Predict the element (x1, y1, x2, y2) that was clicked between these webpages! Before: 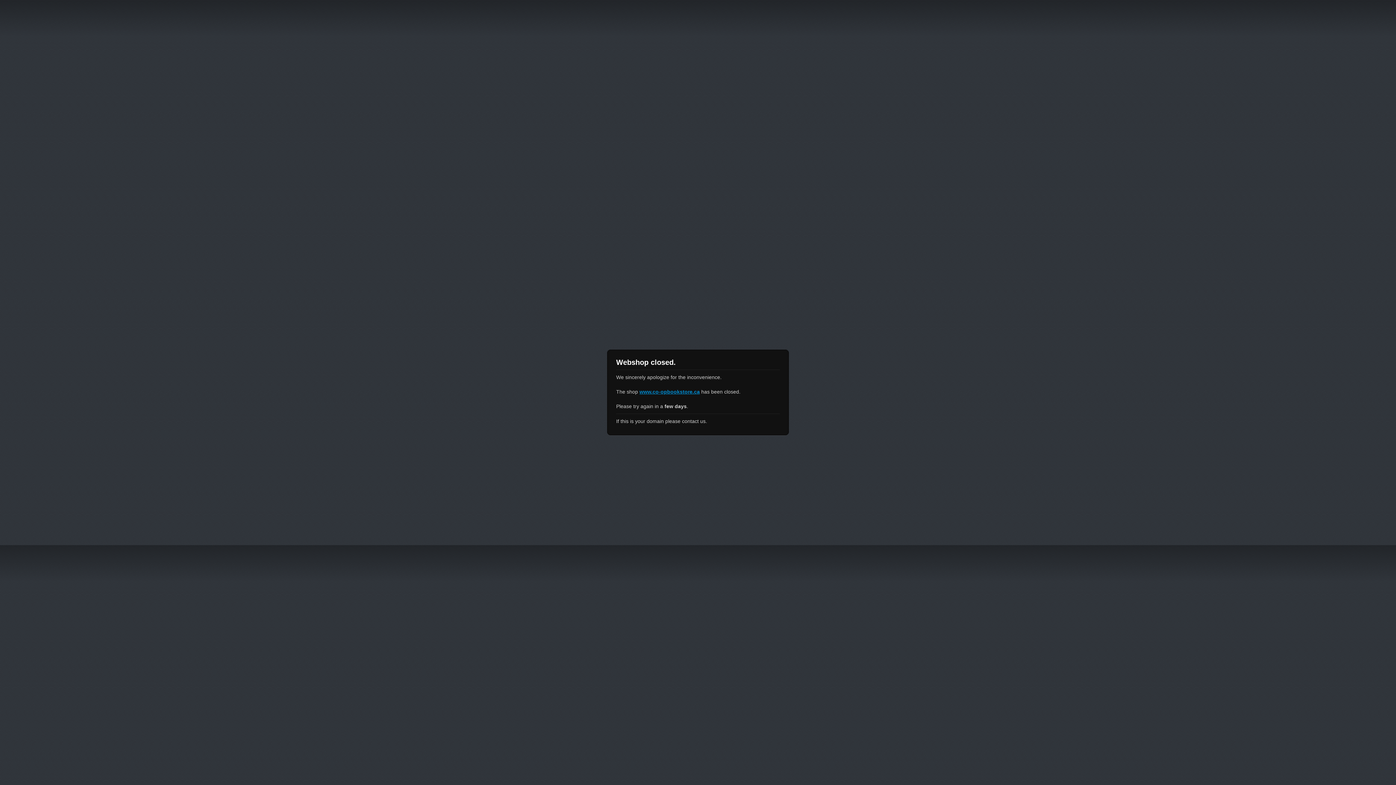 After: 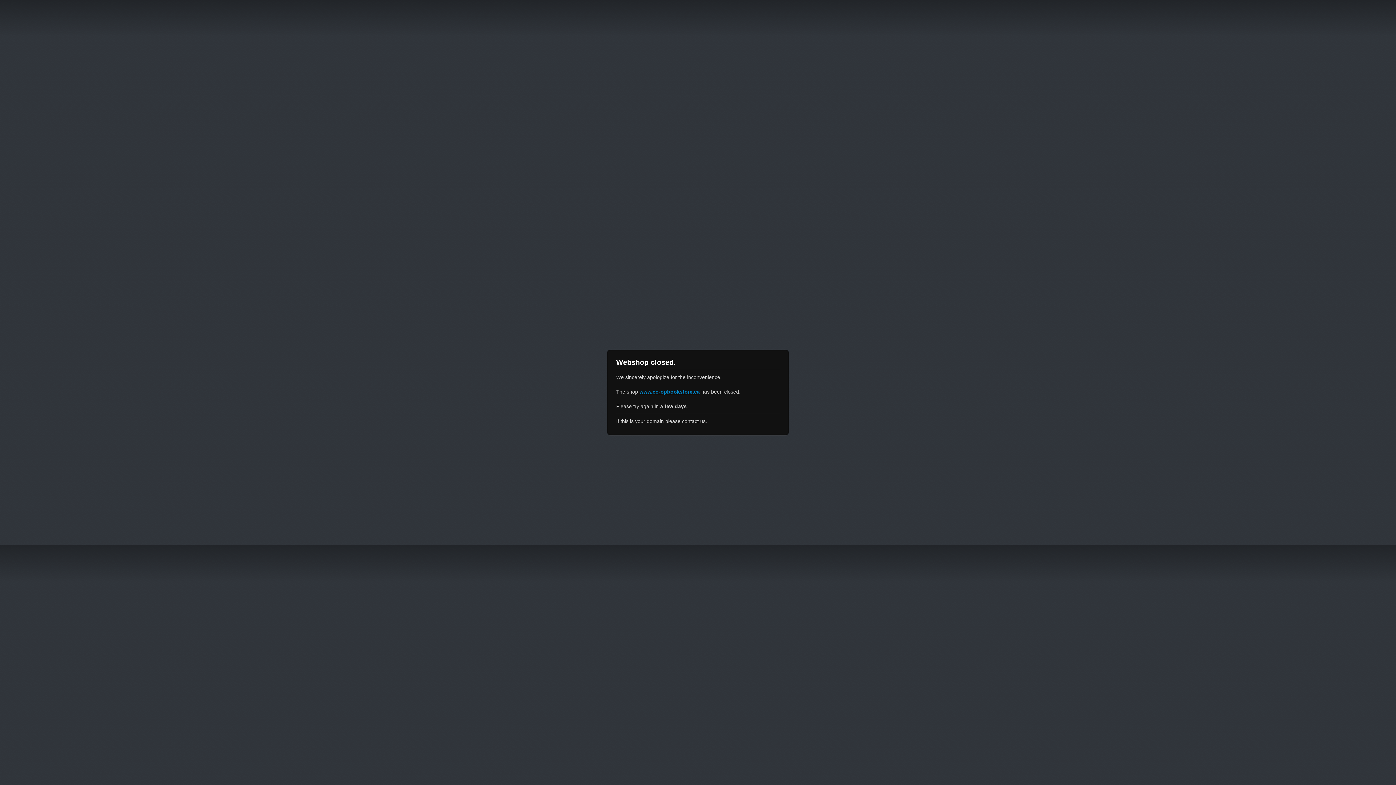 Action: bbox: (639, 389, 700, 394) label: www.co-opbookstore.ca